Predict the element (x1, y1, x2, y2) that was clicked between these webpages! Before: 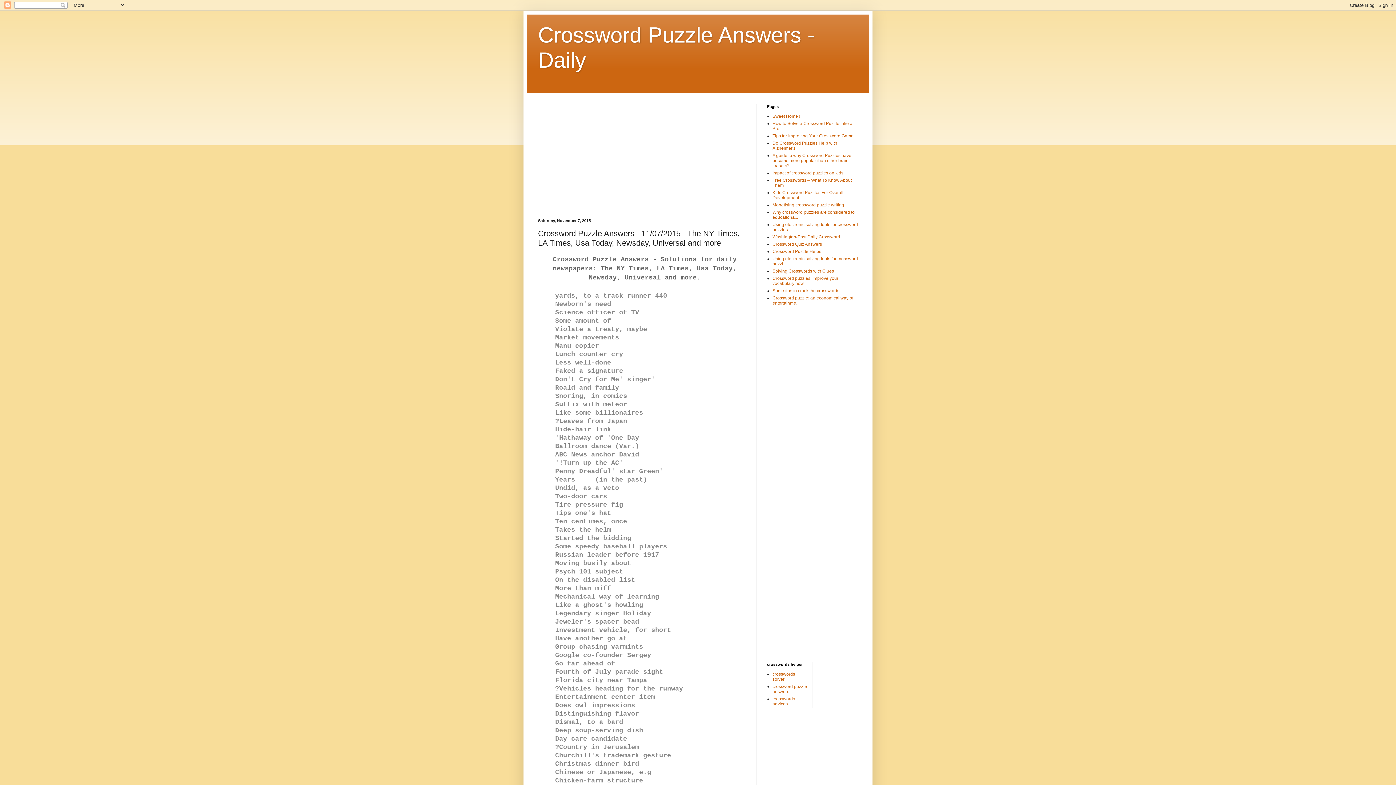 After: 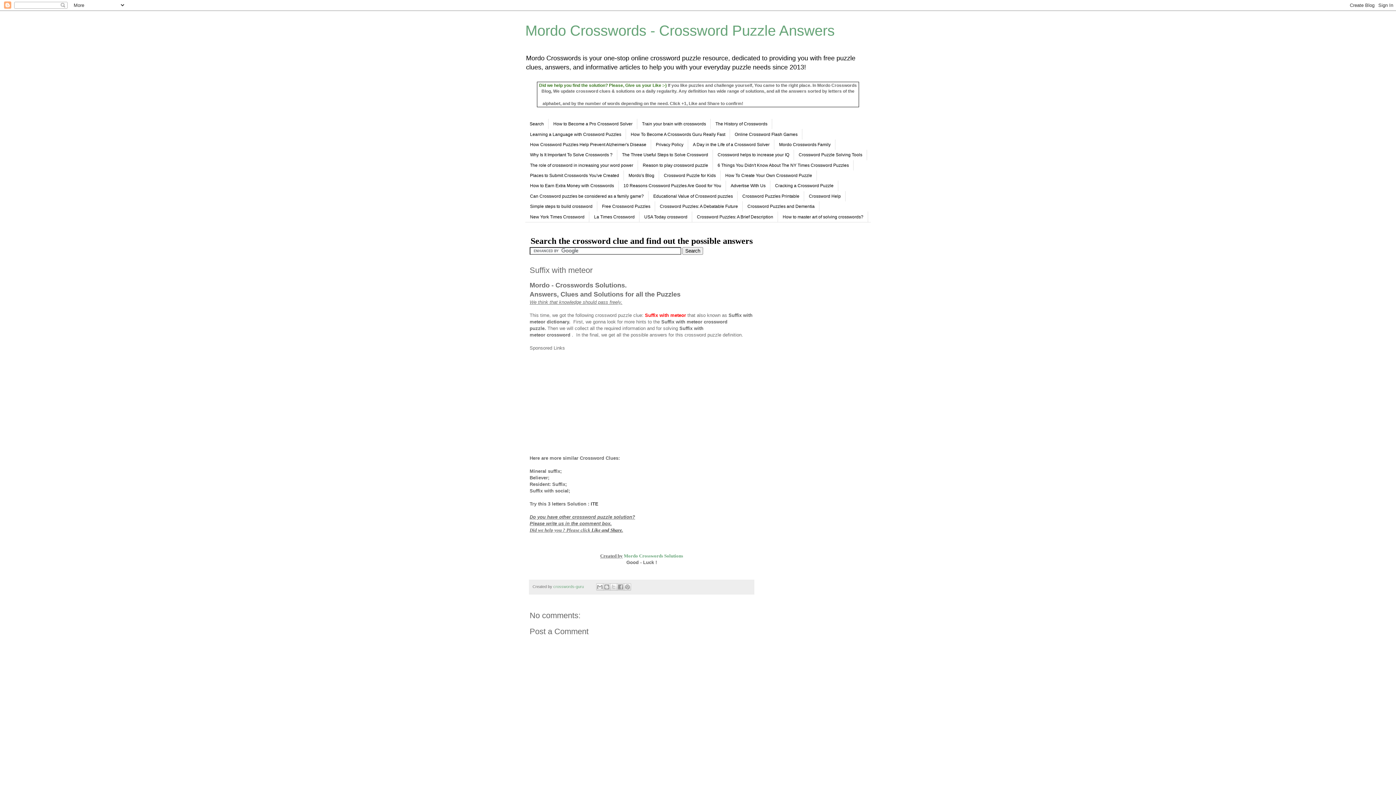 Action: bbox: (555, 402, 627, 407) label: Suffix with meteor